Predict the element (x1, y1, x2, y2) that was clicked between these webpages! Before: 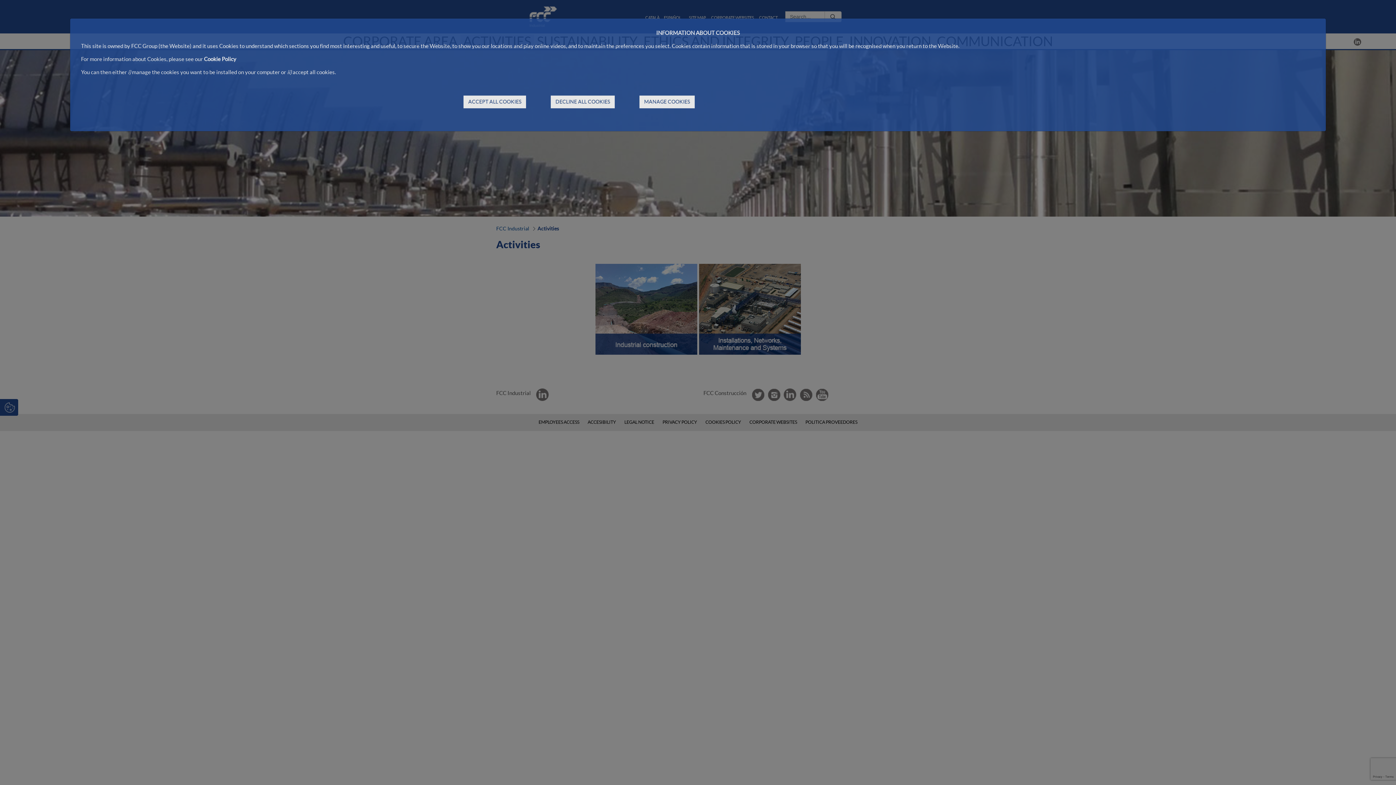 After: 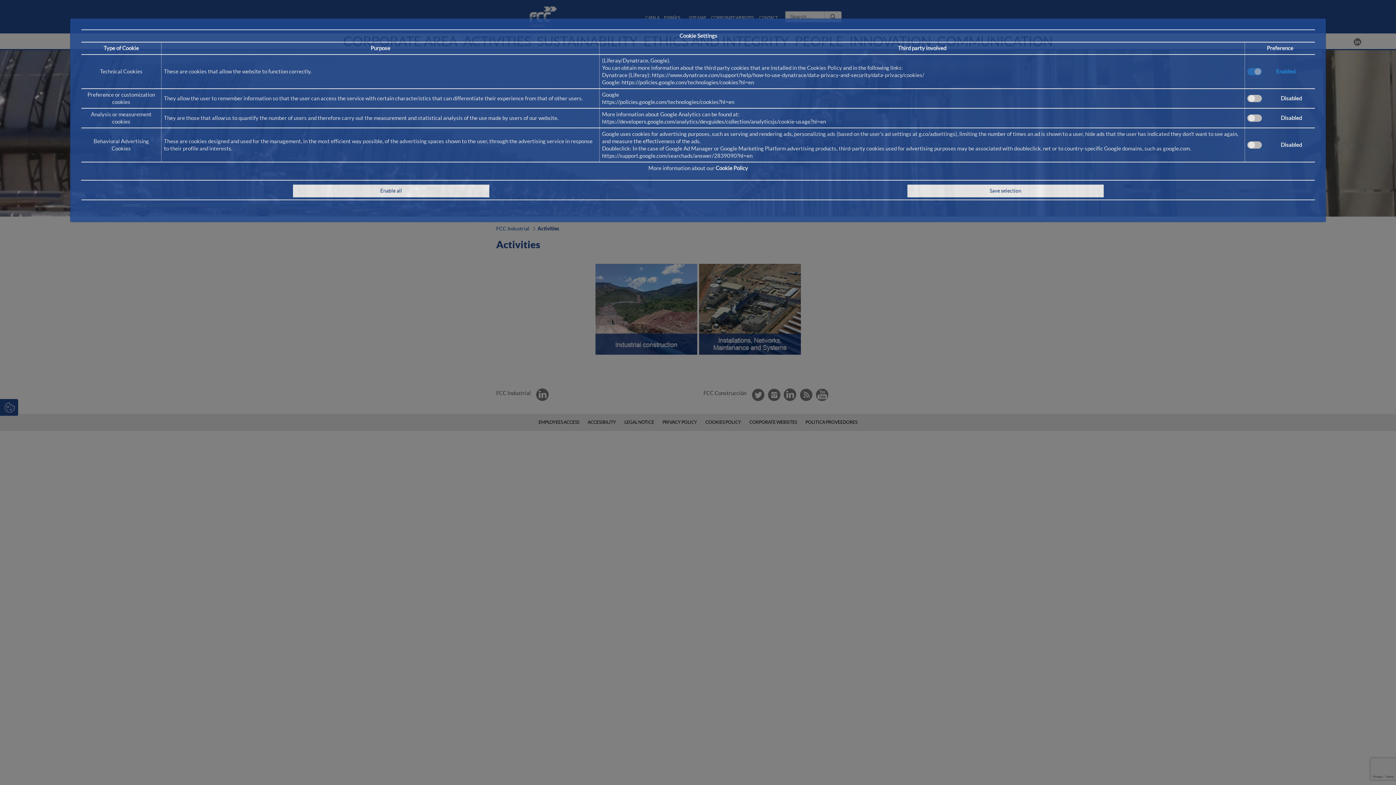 Action: bbox: (639, 95, 694, 108) label: MANAGE COOKIES